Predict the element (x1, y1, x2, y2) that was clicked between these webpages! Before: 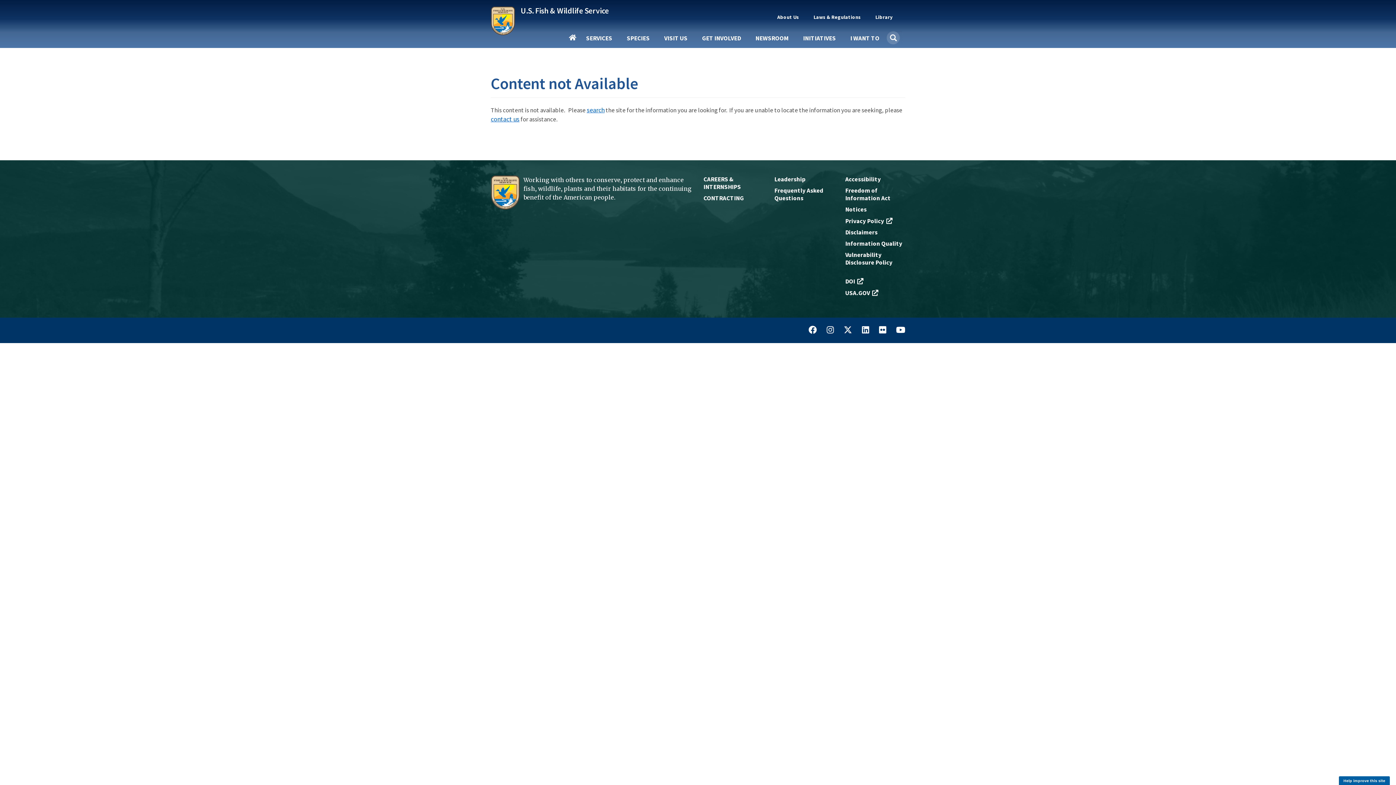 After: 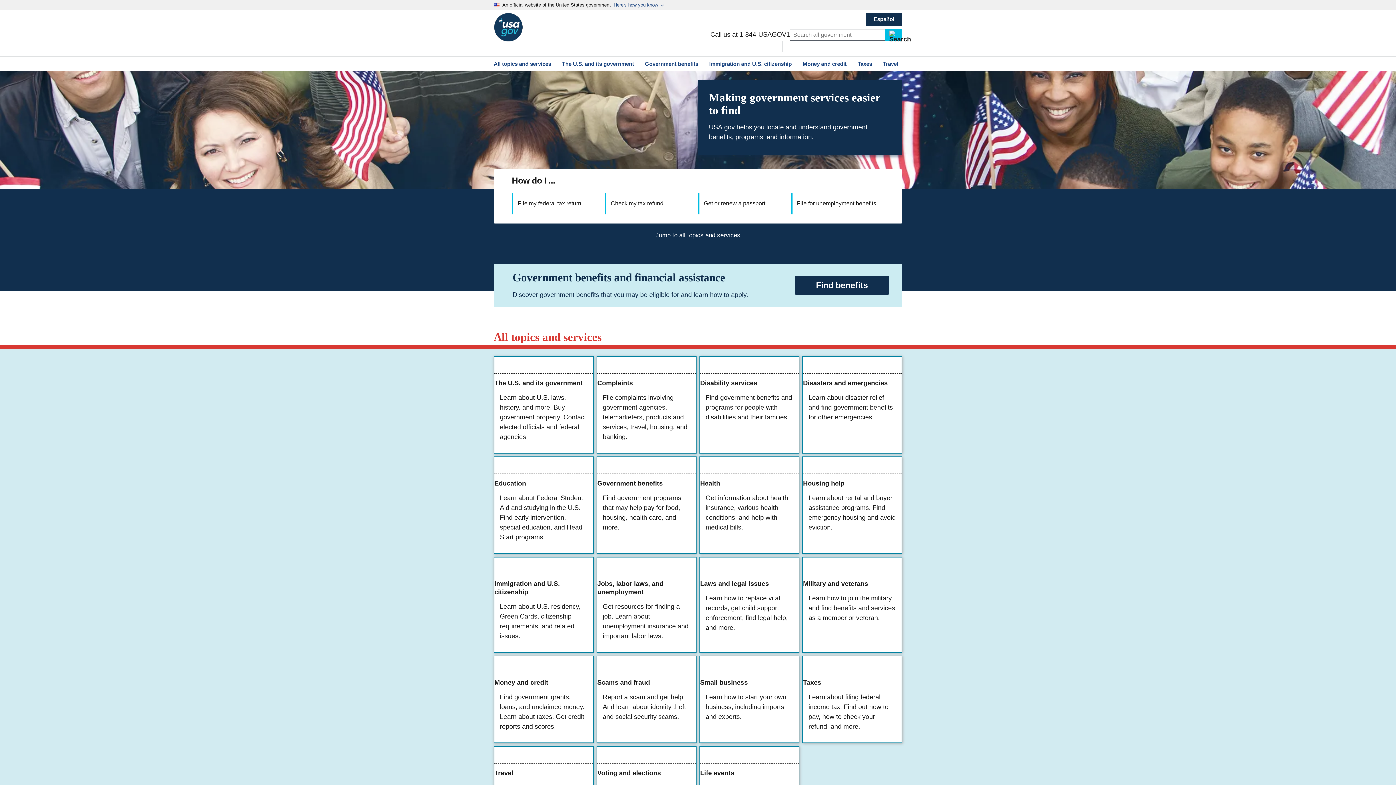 Action: label: USA.GOV bbox: (845, 288, 905, 296)